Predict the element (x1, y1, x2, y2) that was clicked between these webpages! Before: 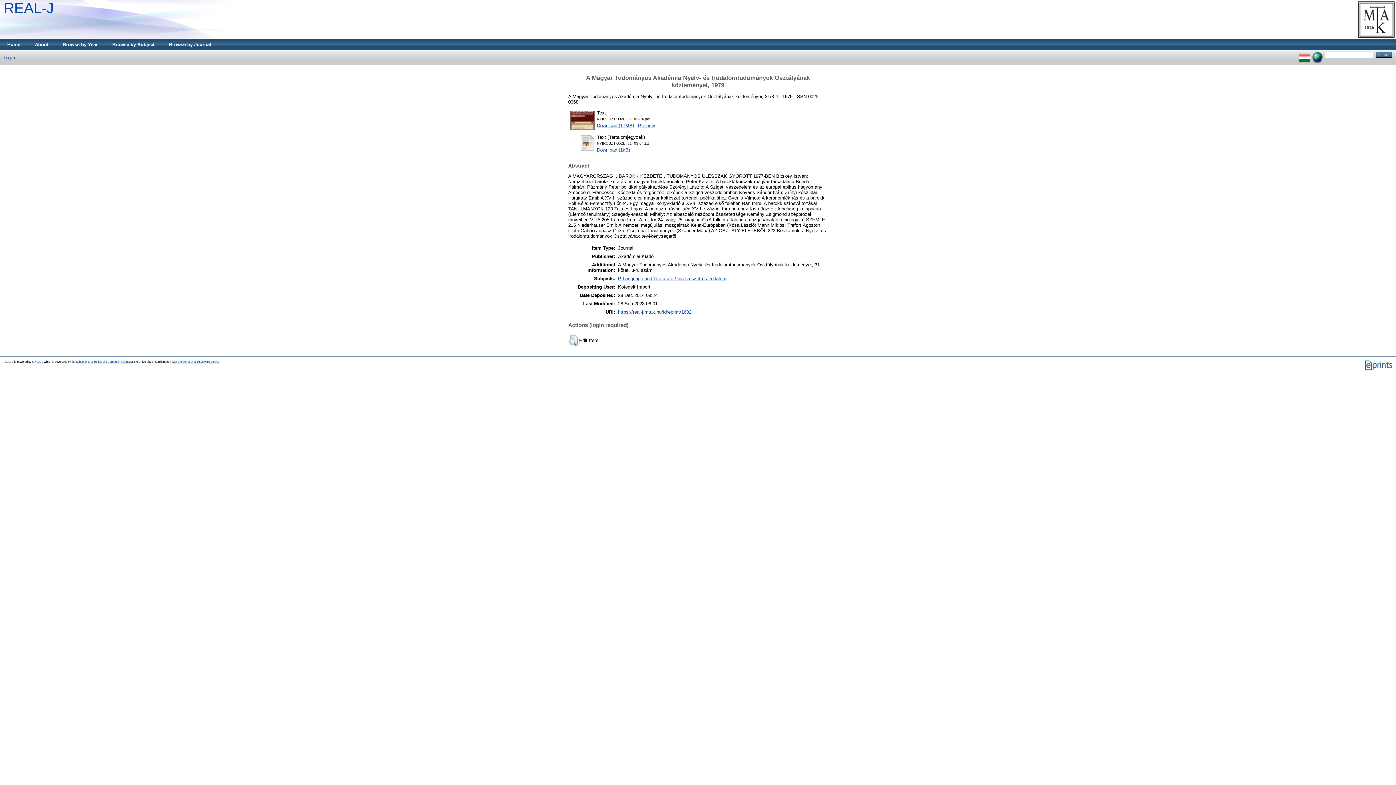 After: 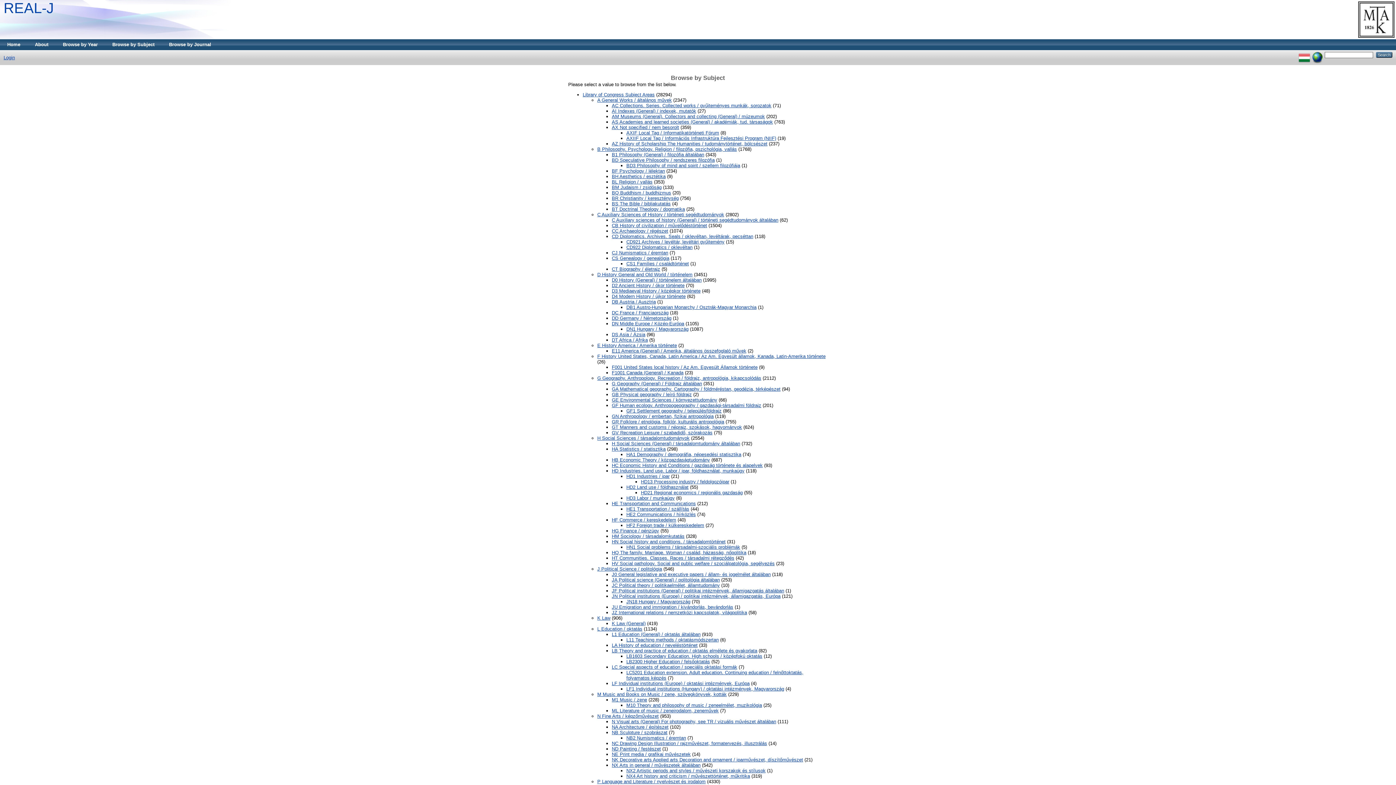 Action: label: Browse by Subject bbox: (105, 39, 161, 50)